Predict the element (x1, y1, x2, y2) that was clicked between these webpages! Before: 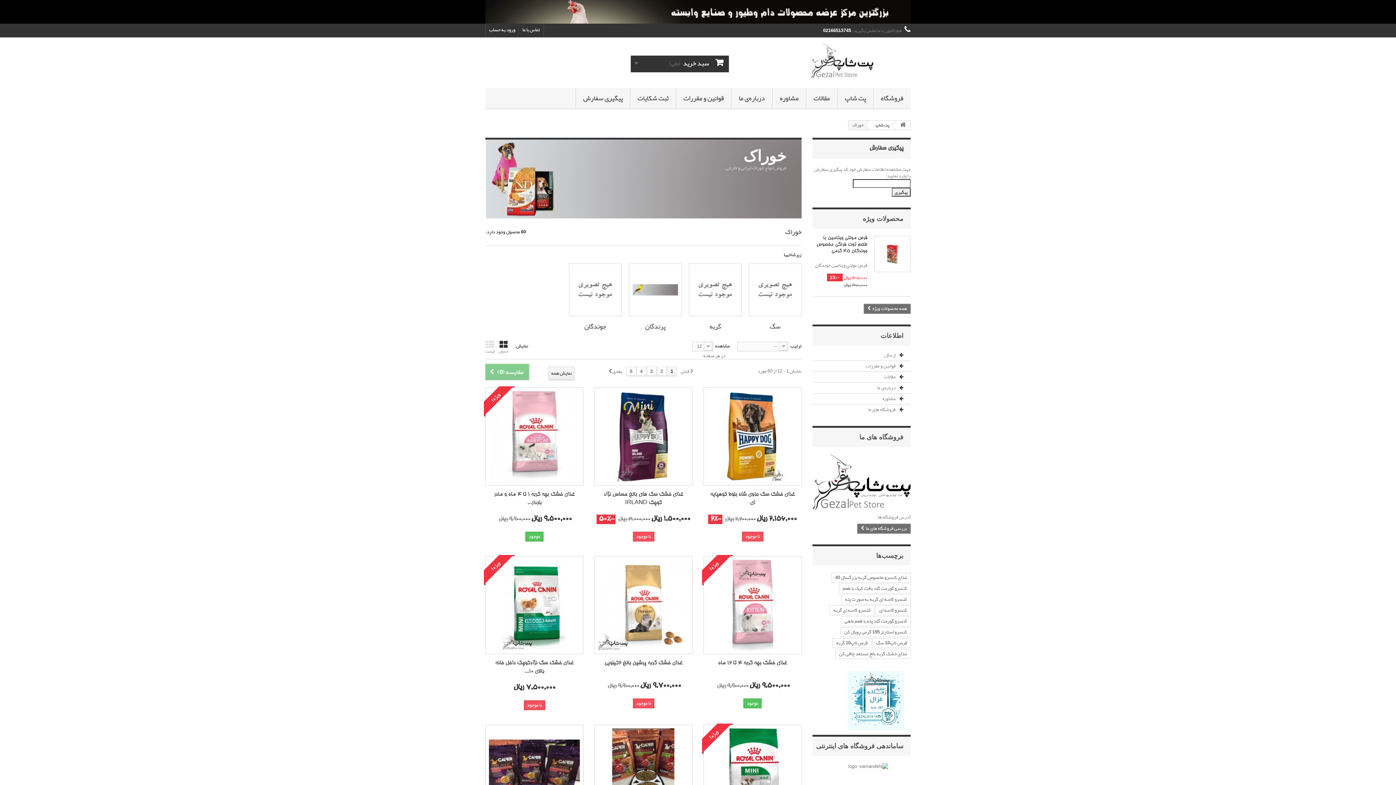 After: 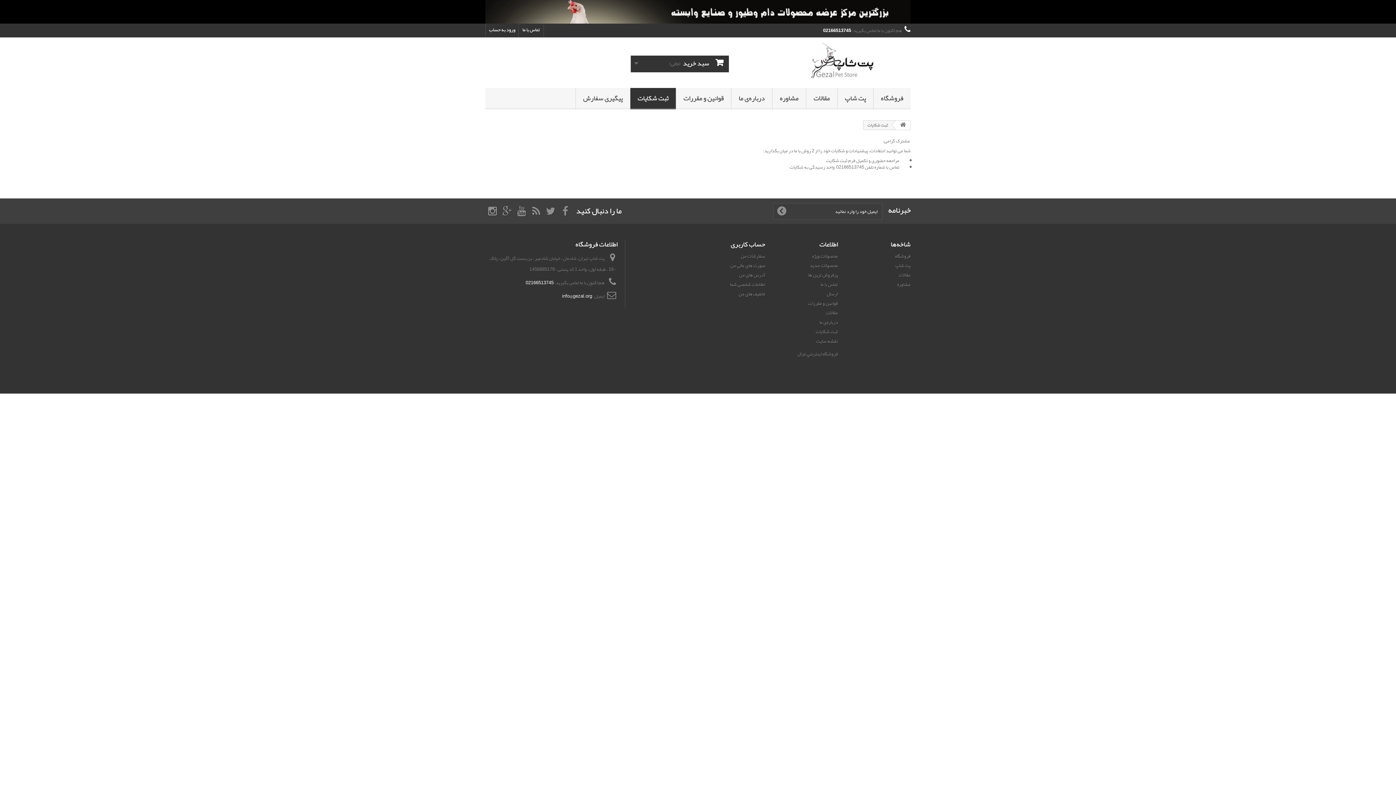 Action: label: ثبت شکایات bbox: (630, 88, 676, 109)